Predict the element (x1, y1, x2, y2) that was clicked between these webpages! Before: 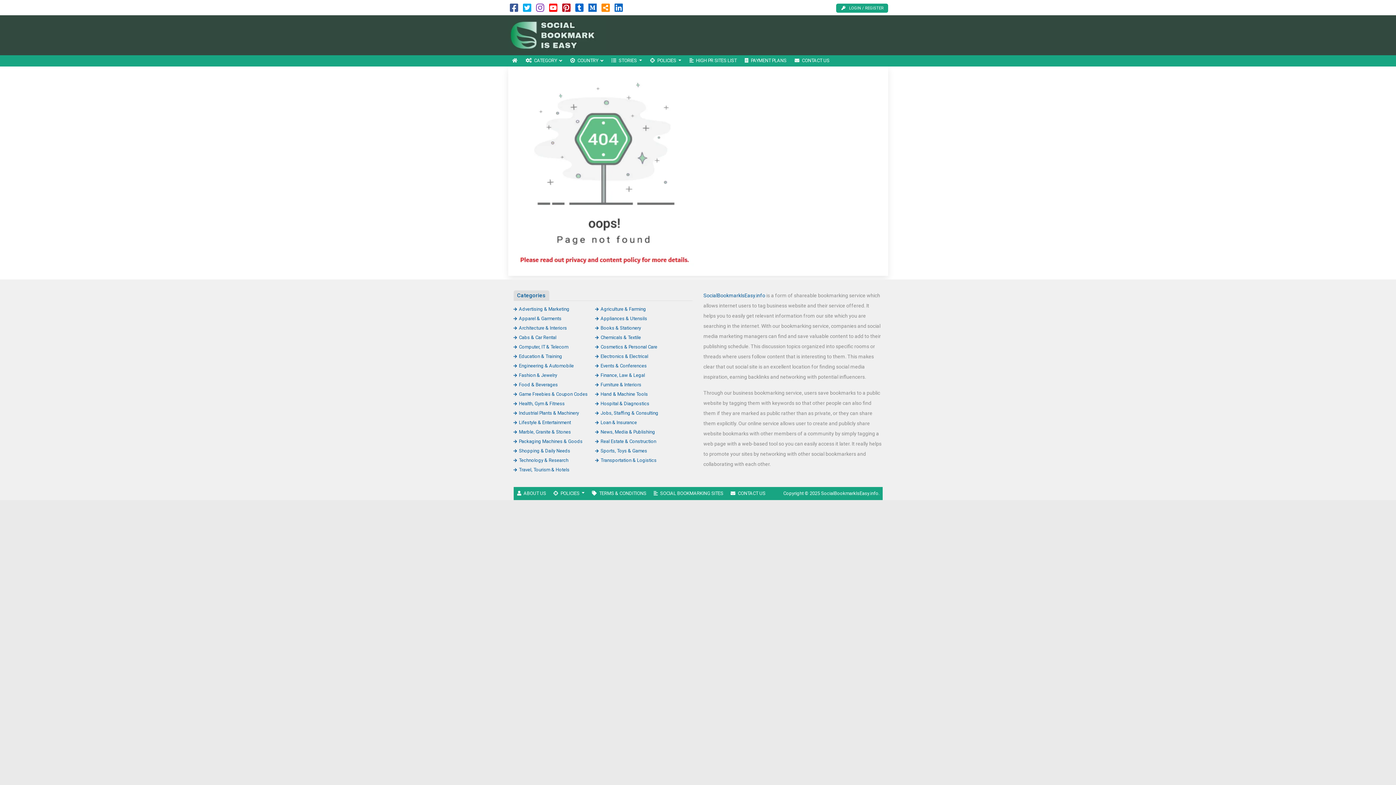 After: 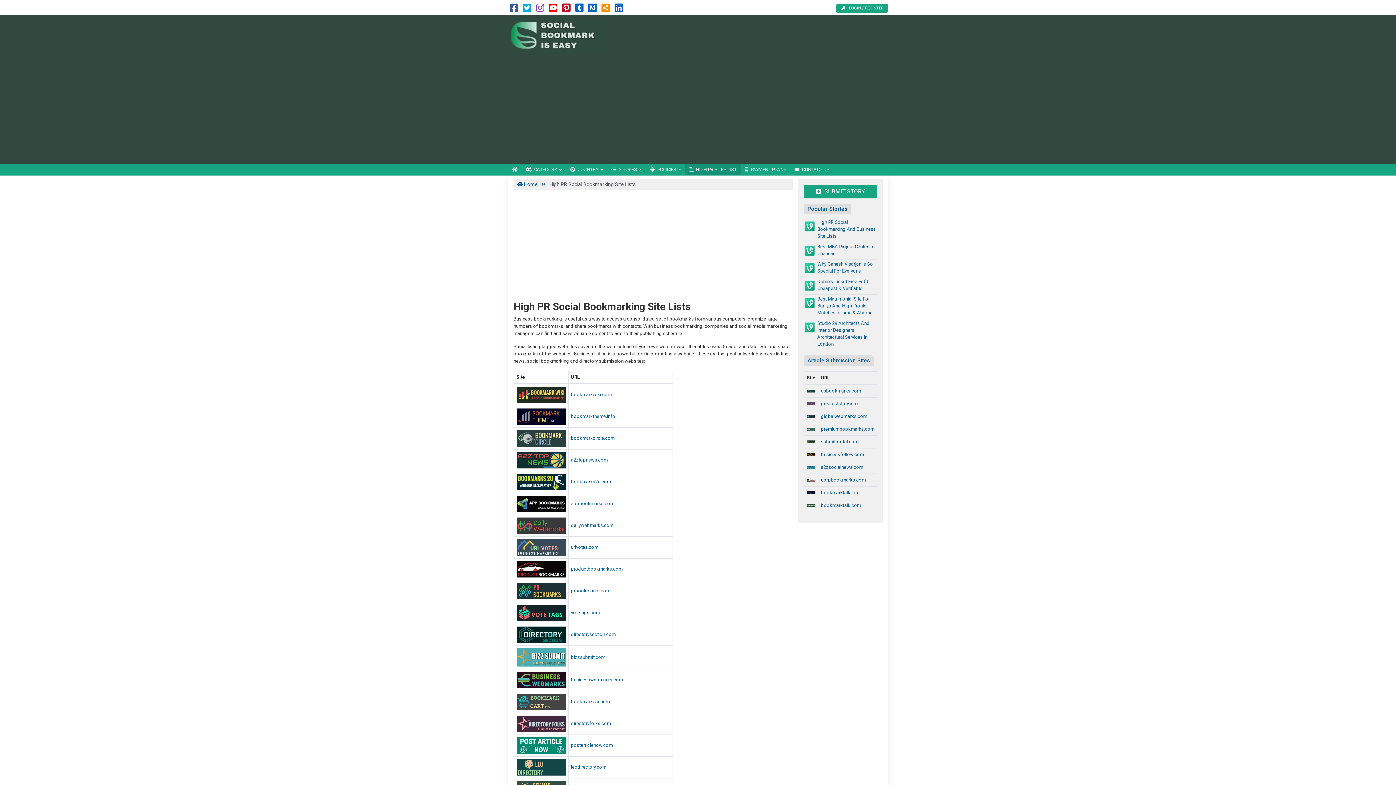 Action: label: HIGH PR SITES LIST bbox: (685, 55, 740, 66)